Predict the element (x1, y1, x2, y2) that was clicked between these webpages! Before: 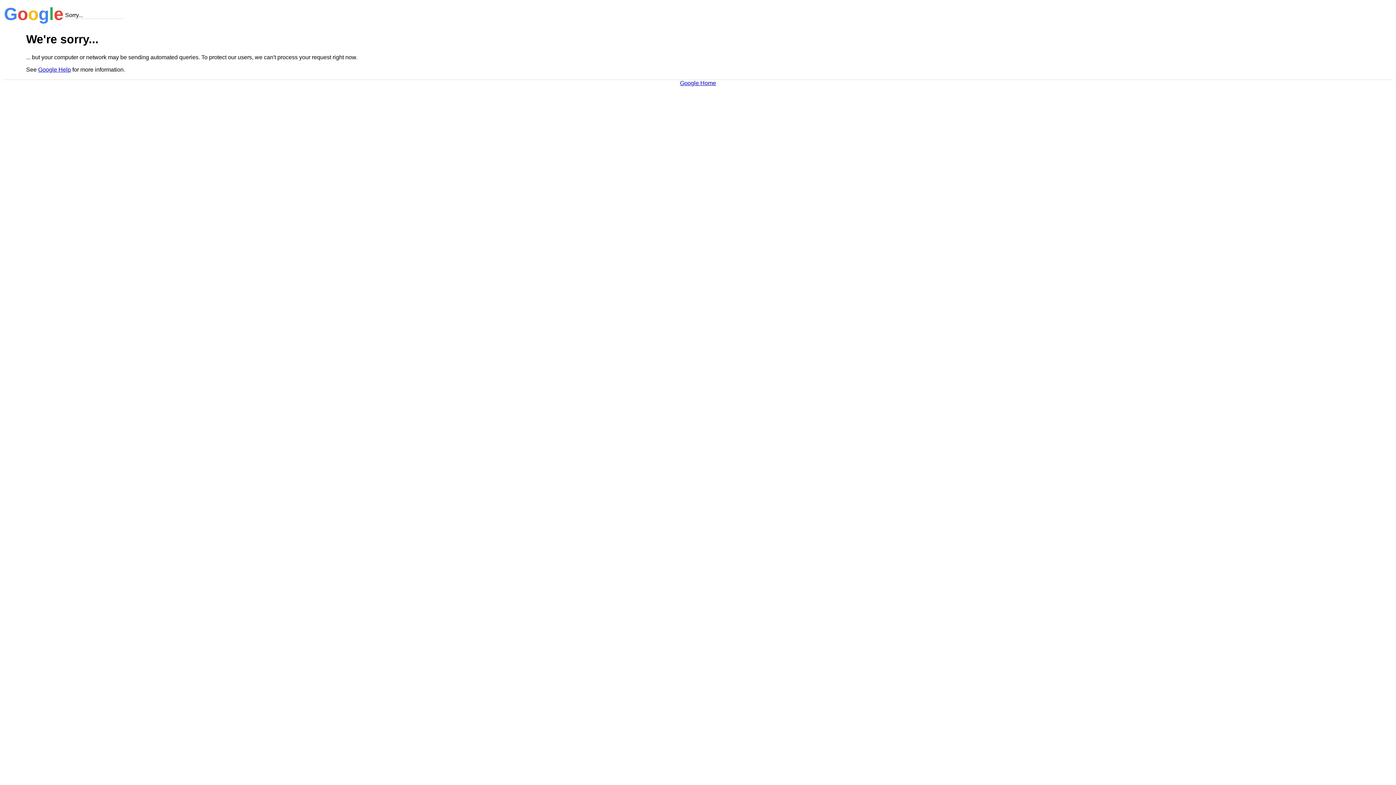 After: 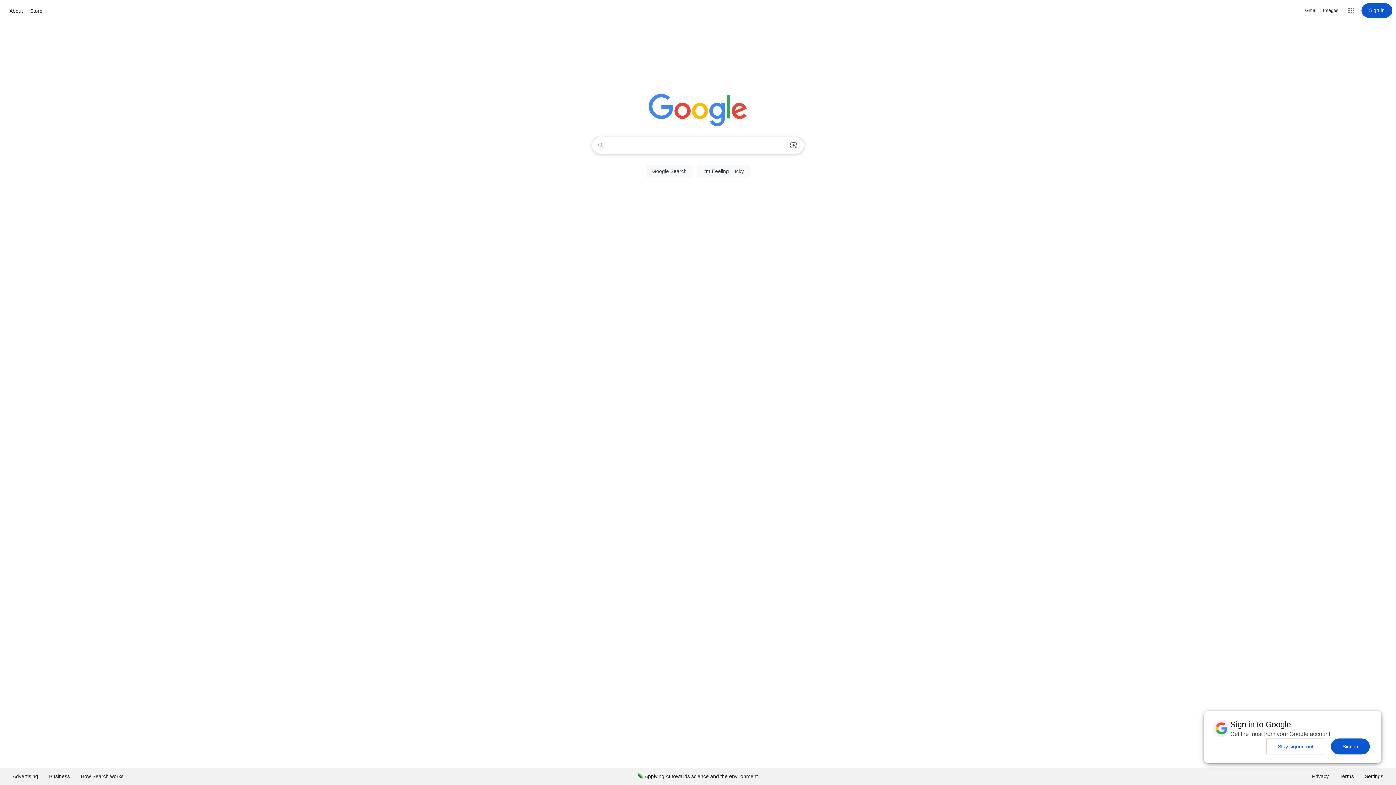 Action: bbox: (680, 79, 716, 86) label: Google Home